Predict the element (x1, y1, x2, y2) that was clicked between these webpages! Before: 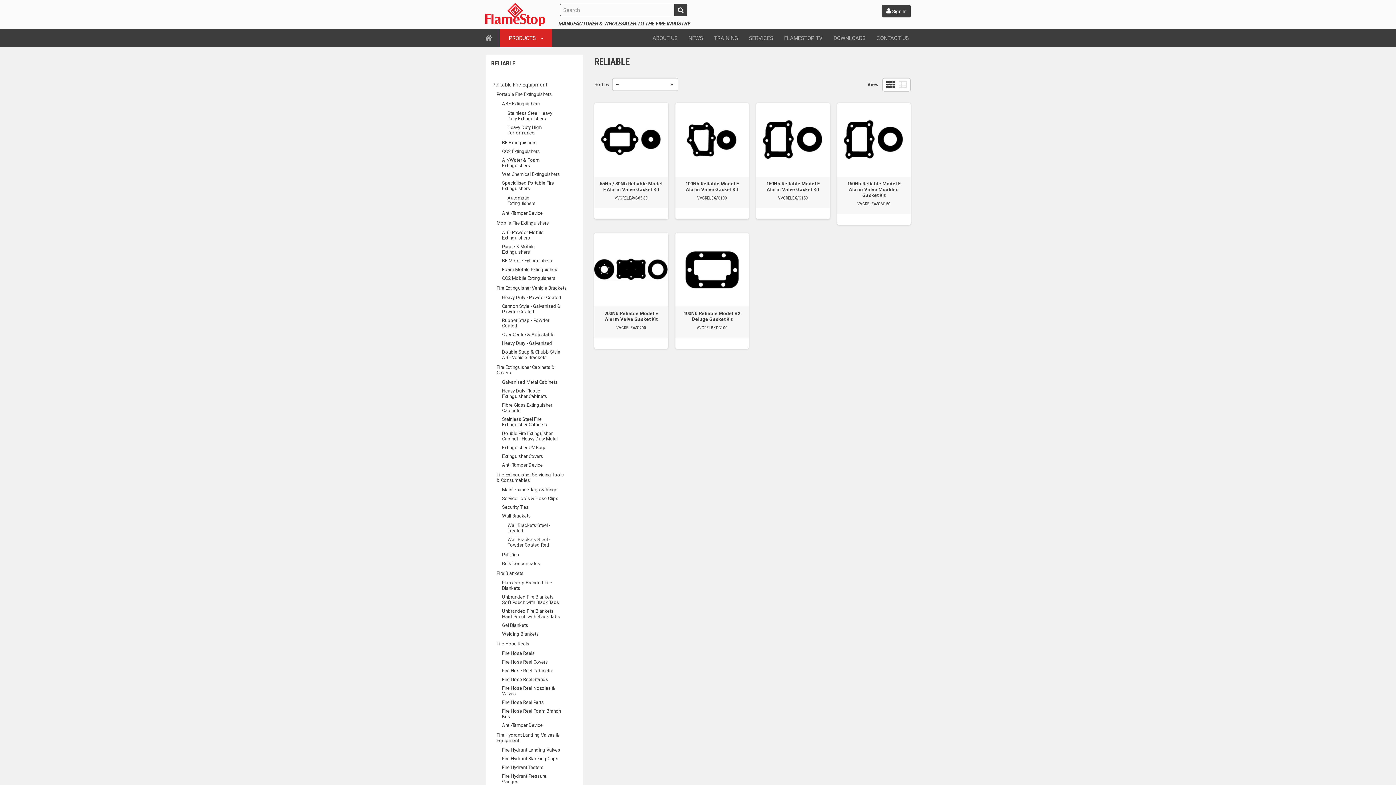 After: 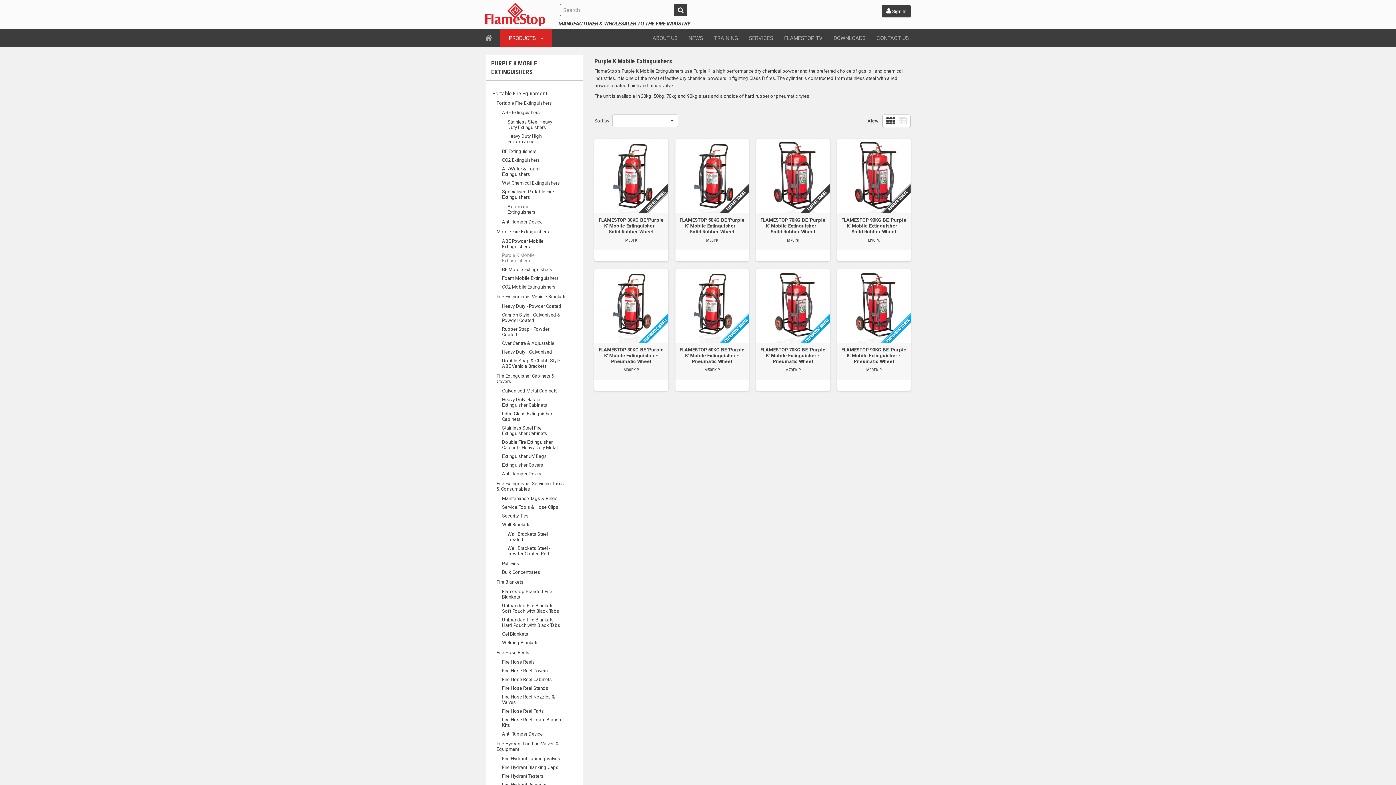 Action: label: Purple K Mobile Extinguishers bbox: (502, 244, 561, 254)